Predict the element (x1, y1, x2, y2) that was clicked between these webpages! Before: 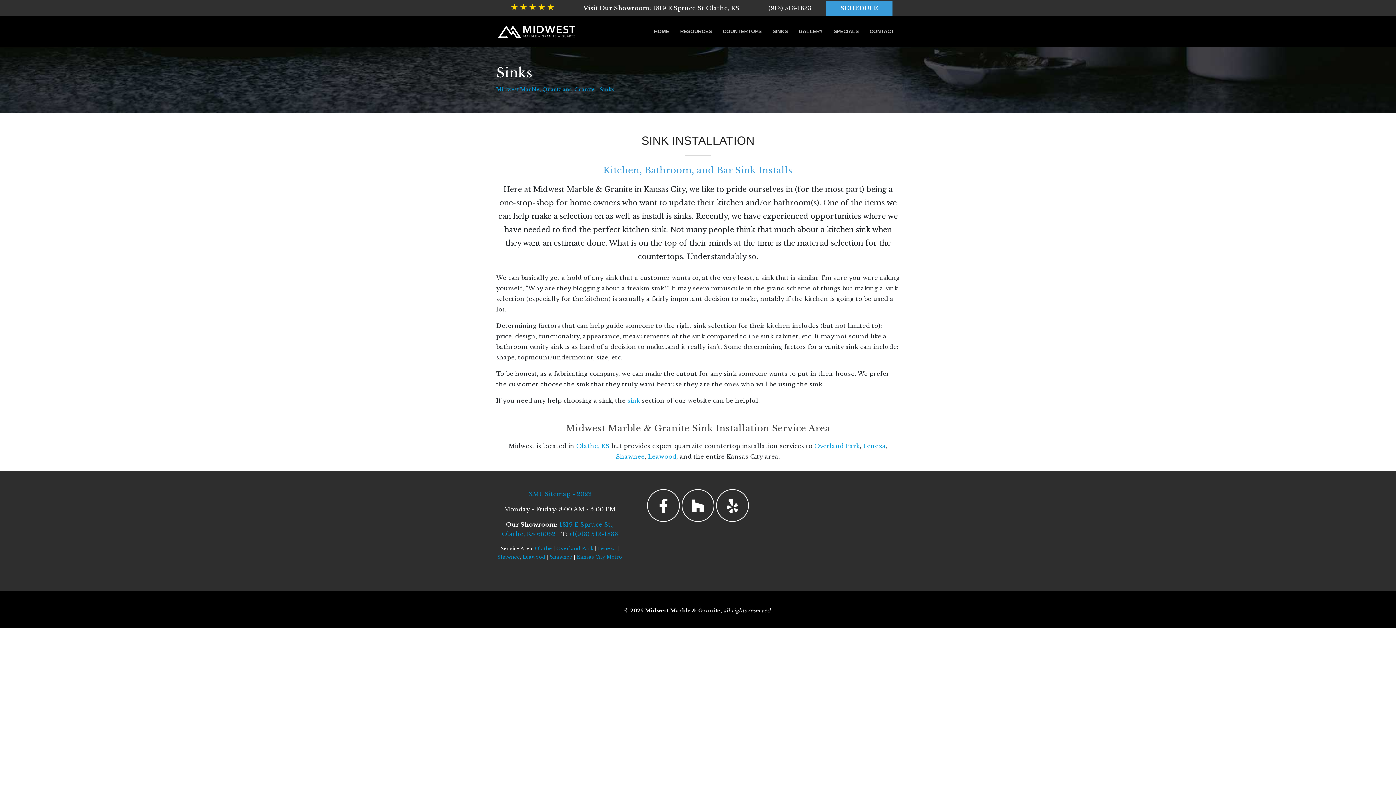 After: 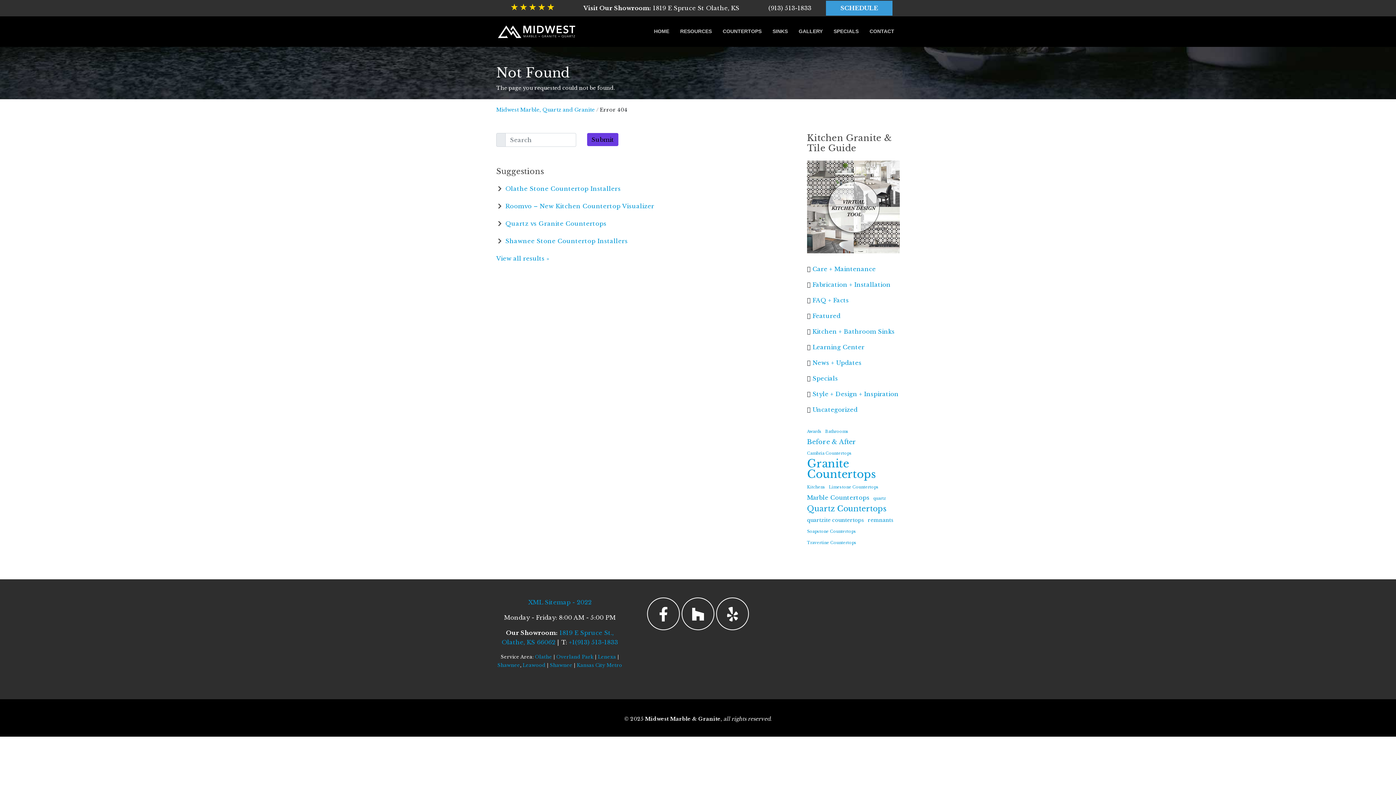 Action: label: Olathe, KS bbox: (576, 442, 609, 449)